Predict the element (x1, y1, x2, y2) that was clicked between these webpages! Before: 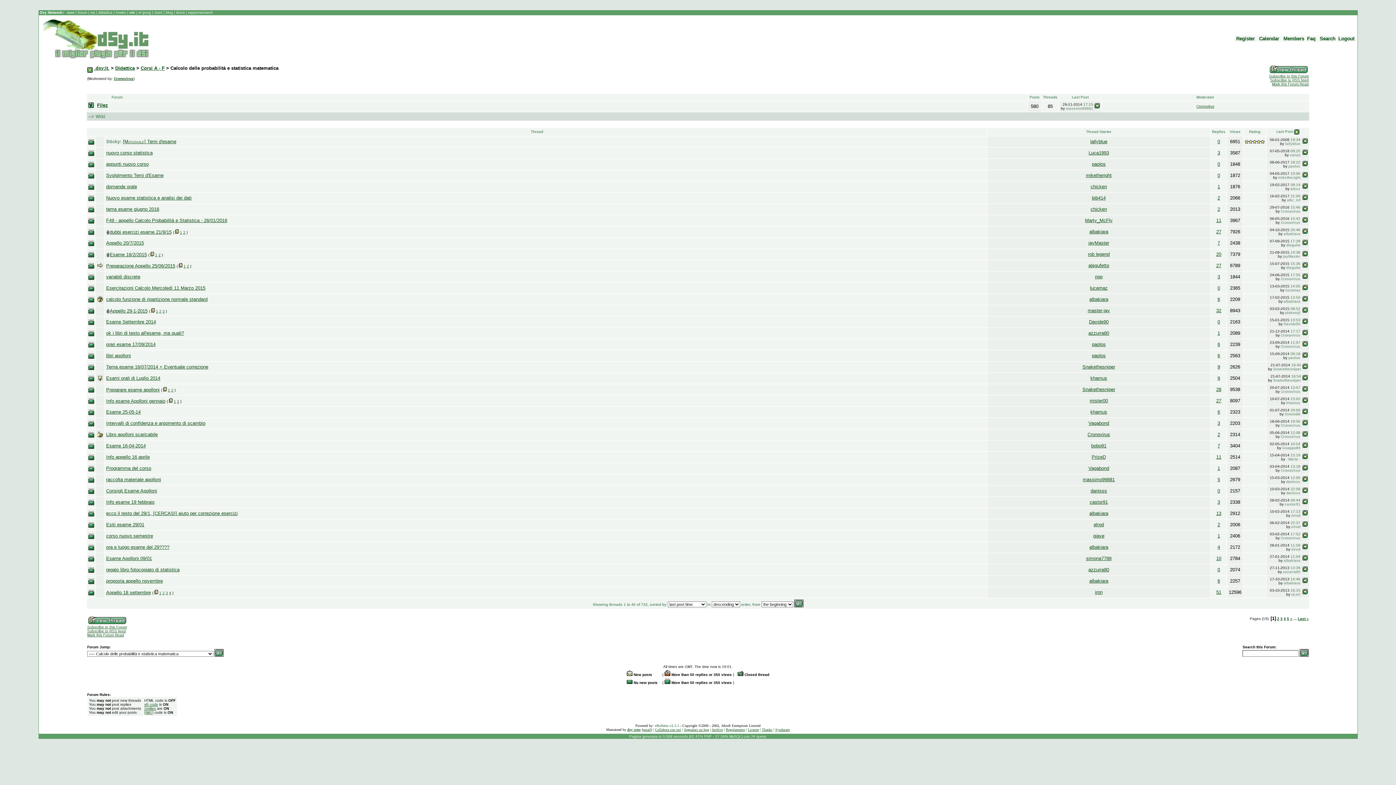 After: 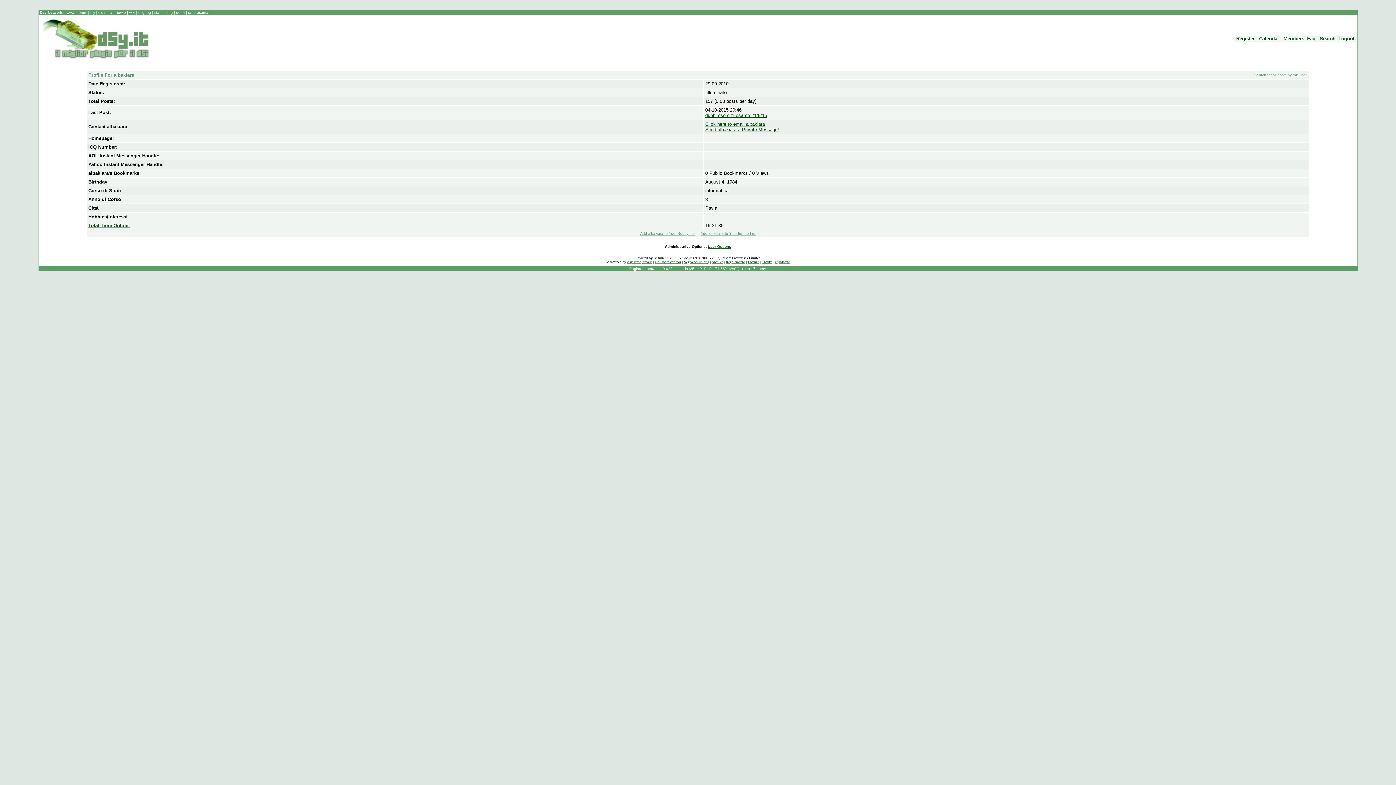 Action: bbox: (1089, 578, 1108, 584) label: albakiara